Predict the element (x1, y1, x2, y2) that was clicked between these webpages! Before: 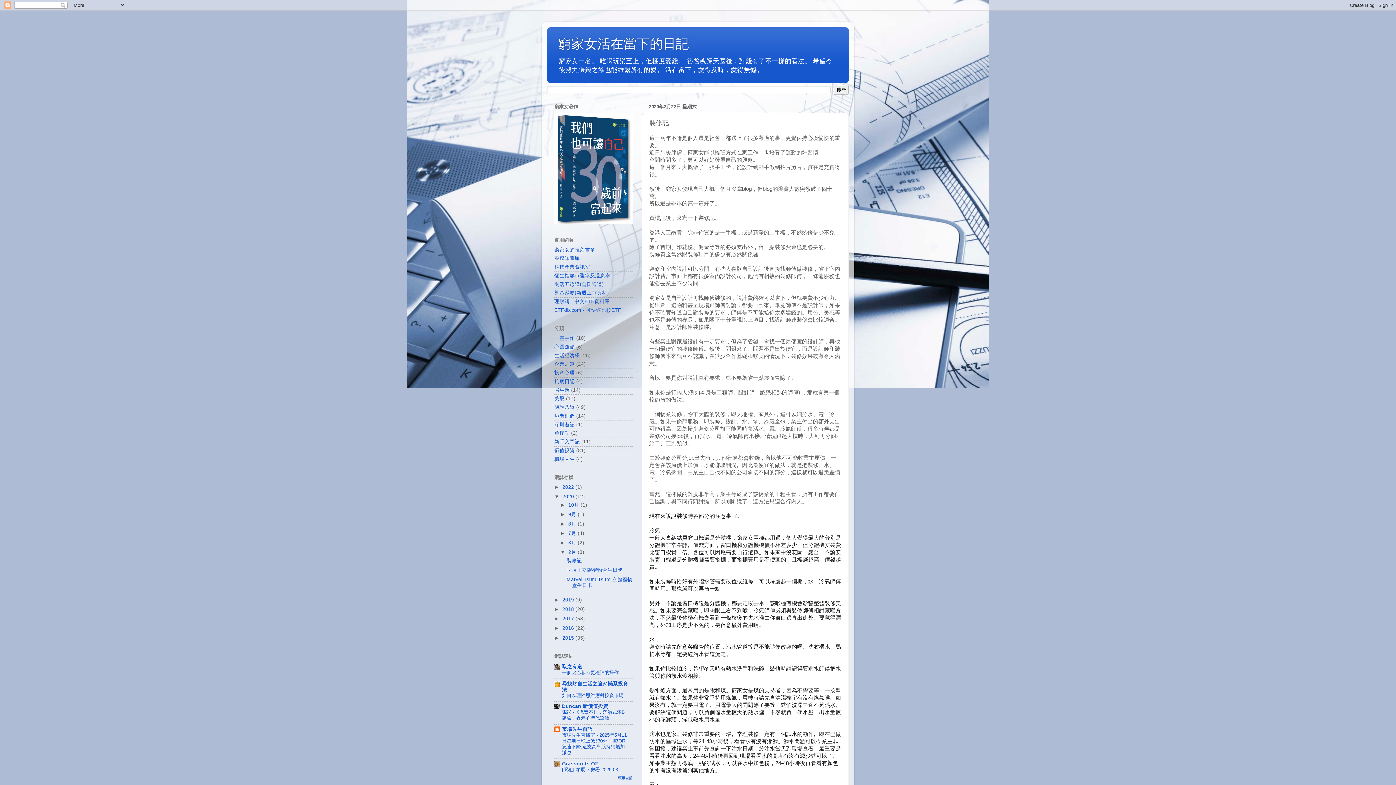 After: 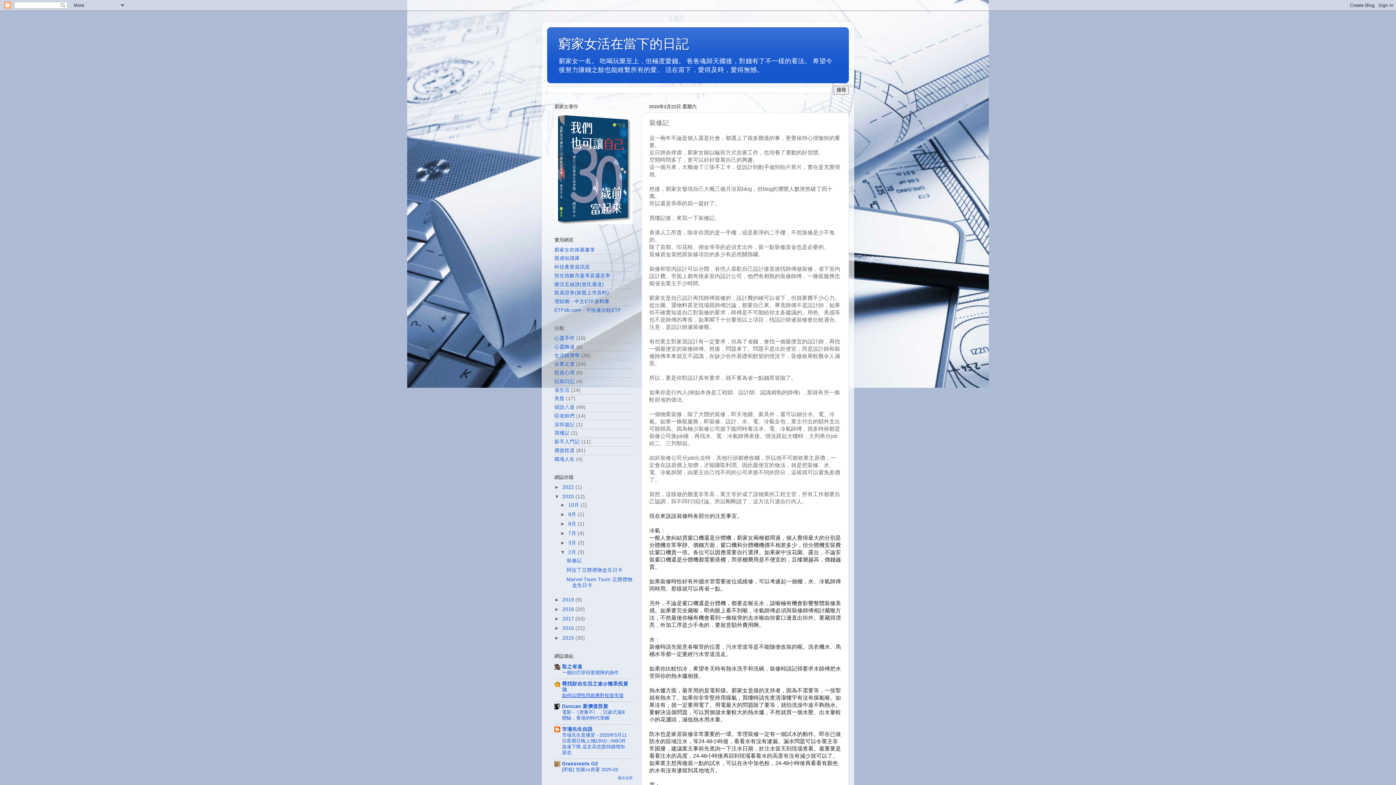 Action: label: 如何以理性思維應對投資市場 bbox: (562, 692, 623, 698)